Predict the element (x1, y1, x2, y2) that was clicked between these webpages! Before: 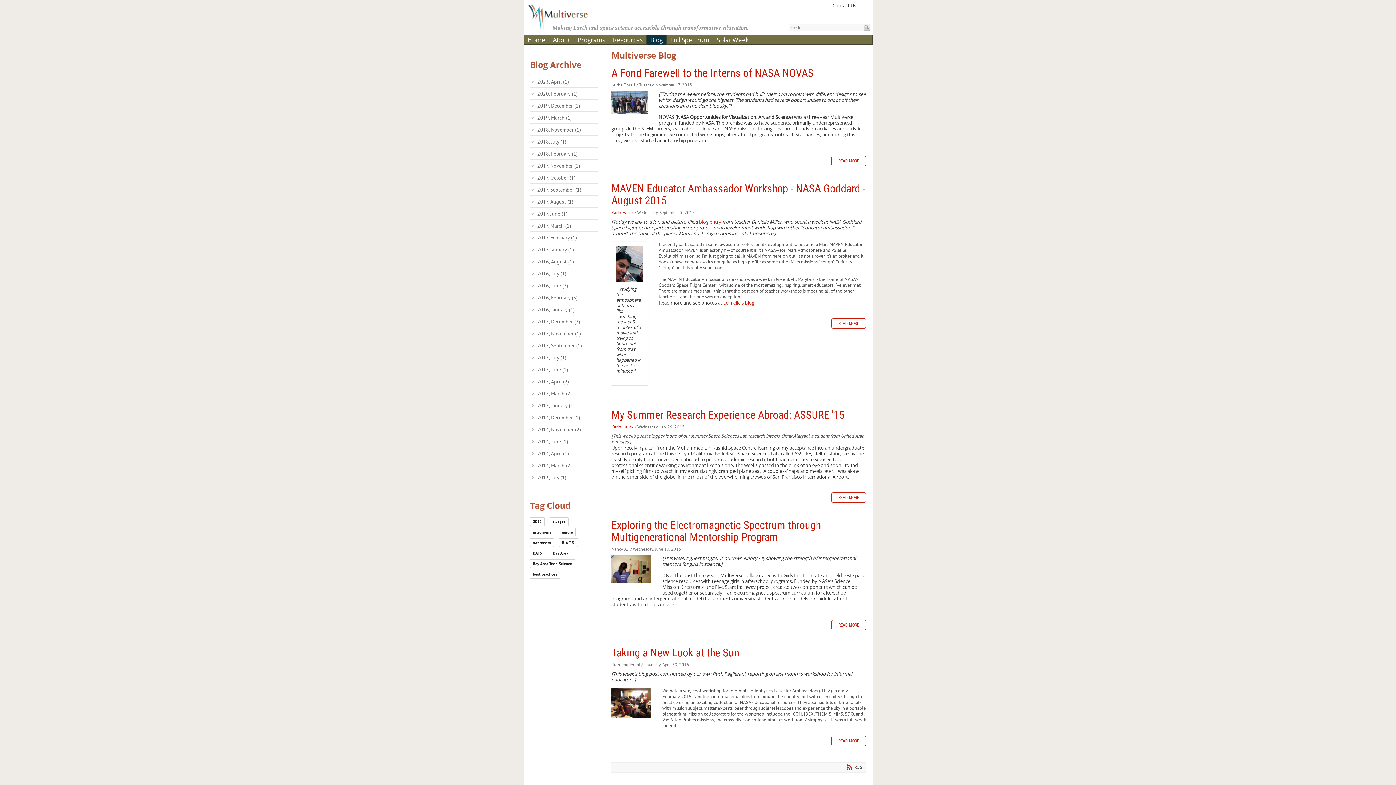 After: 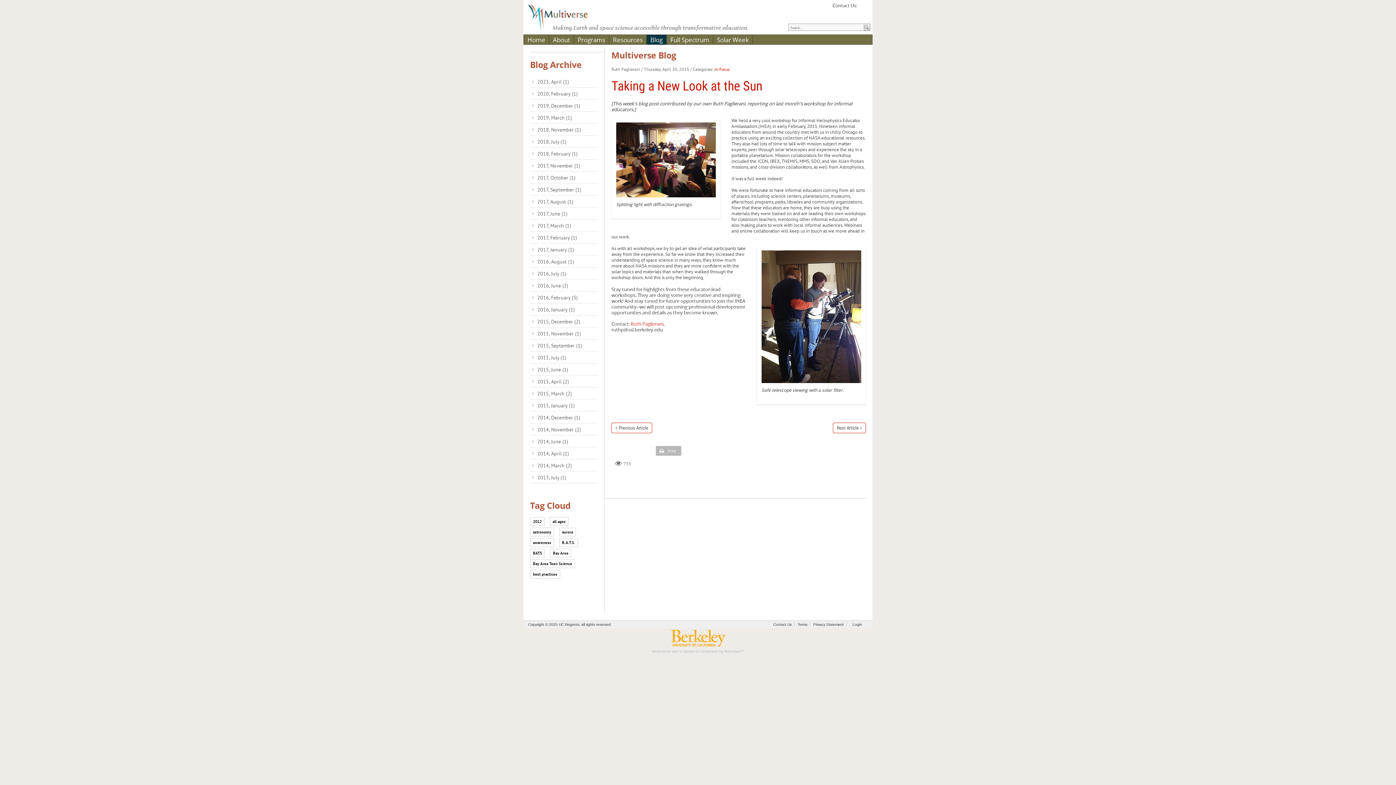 Action: label: Taking a New Look at the Sun bbox: (611, 646, 739, 659)